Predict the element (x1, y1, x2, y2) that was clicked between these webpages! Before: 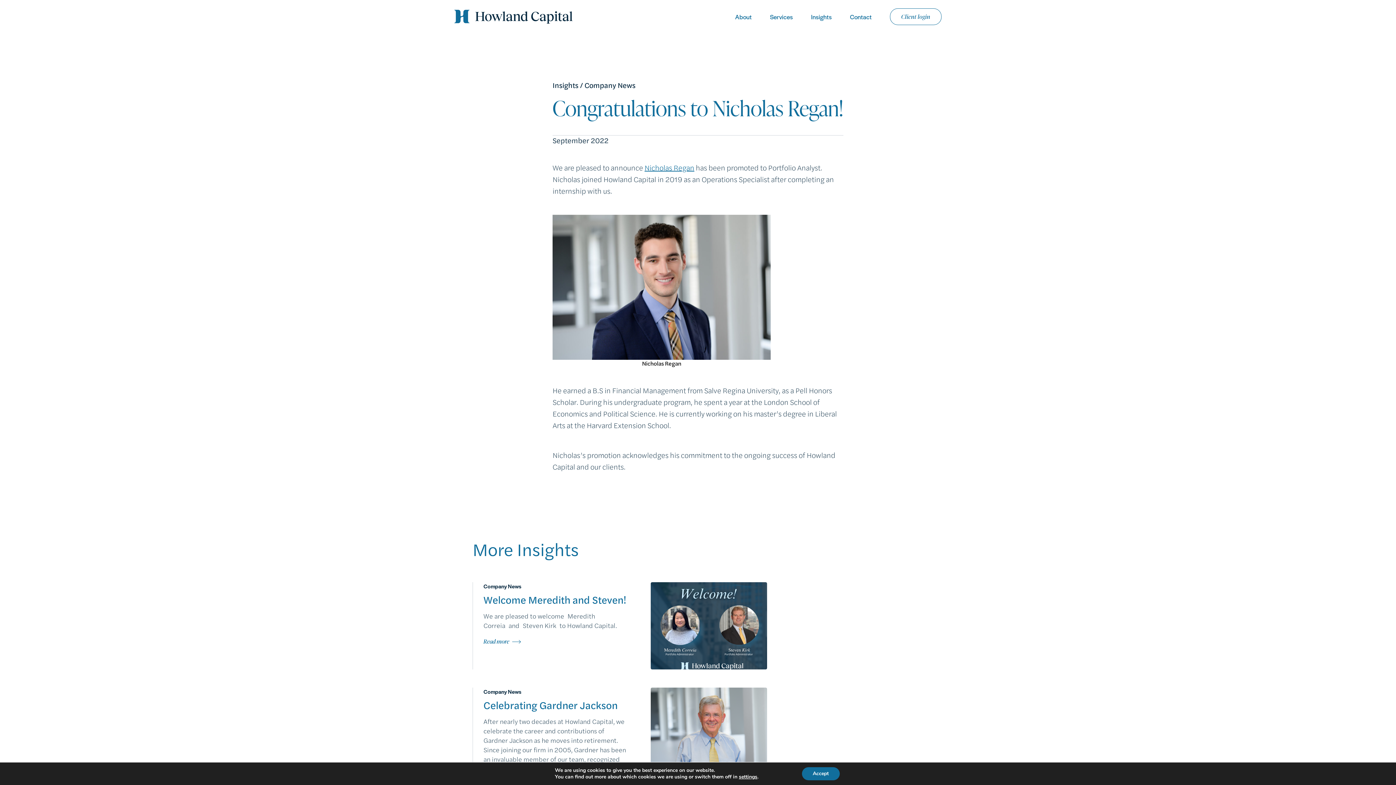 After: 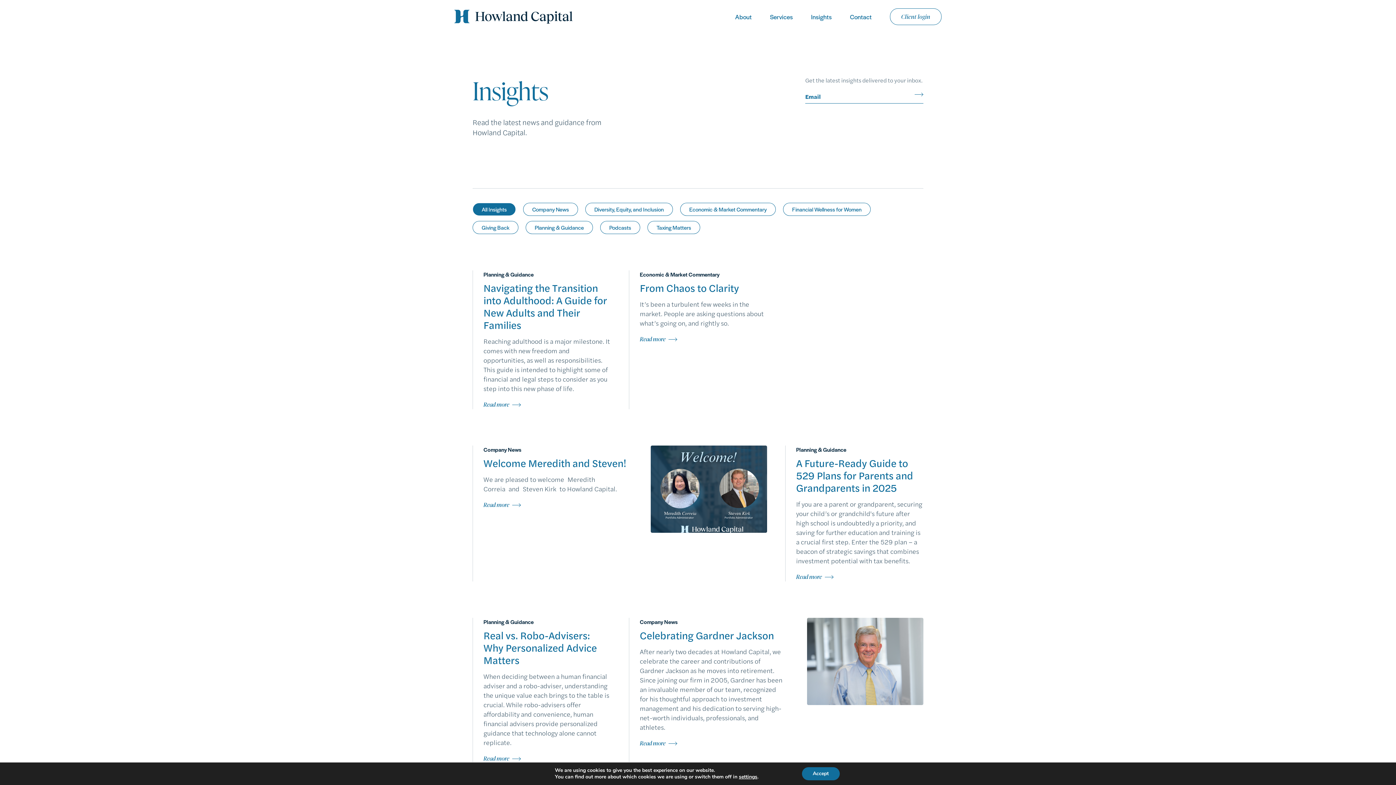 Action: label: Insights bbox: (811, 12, 832, 21)